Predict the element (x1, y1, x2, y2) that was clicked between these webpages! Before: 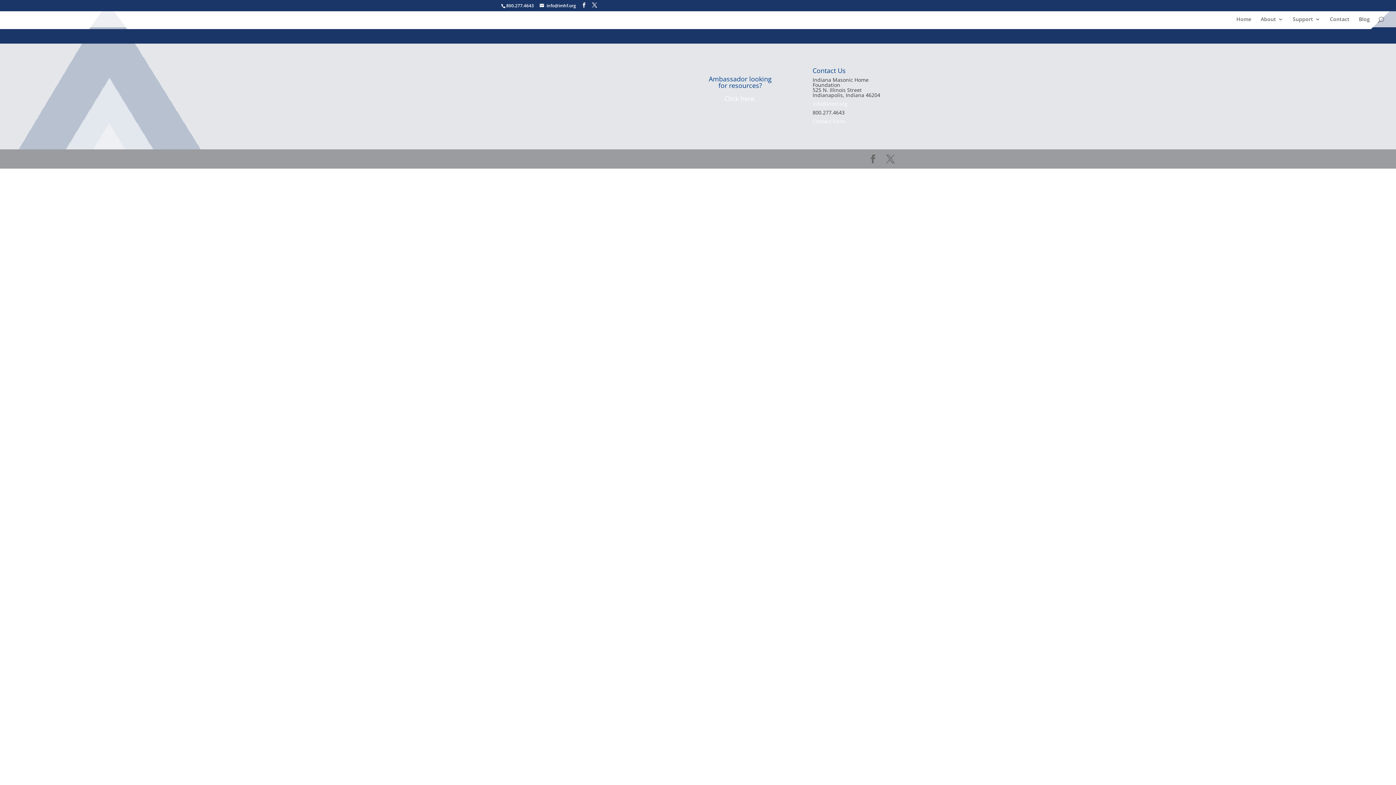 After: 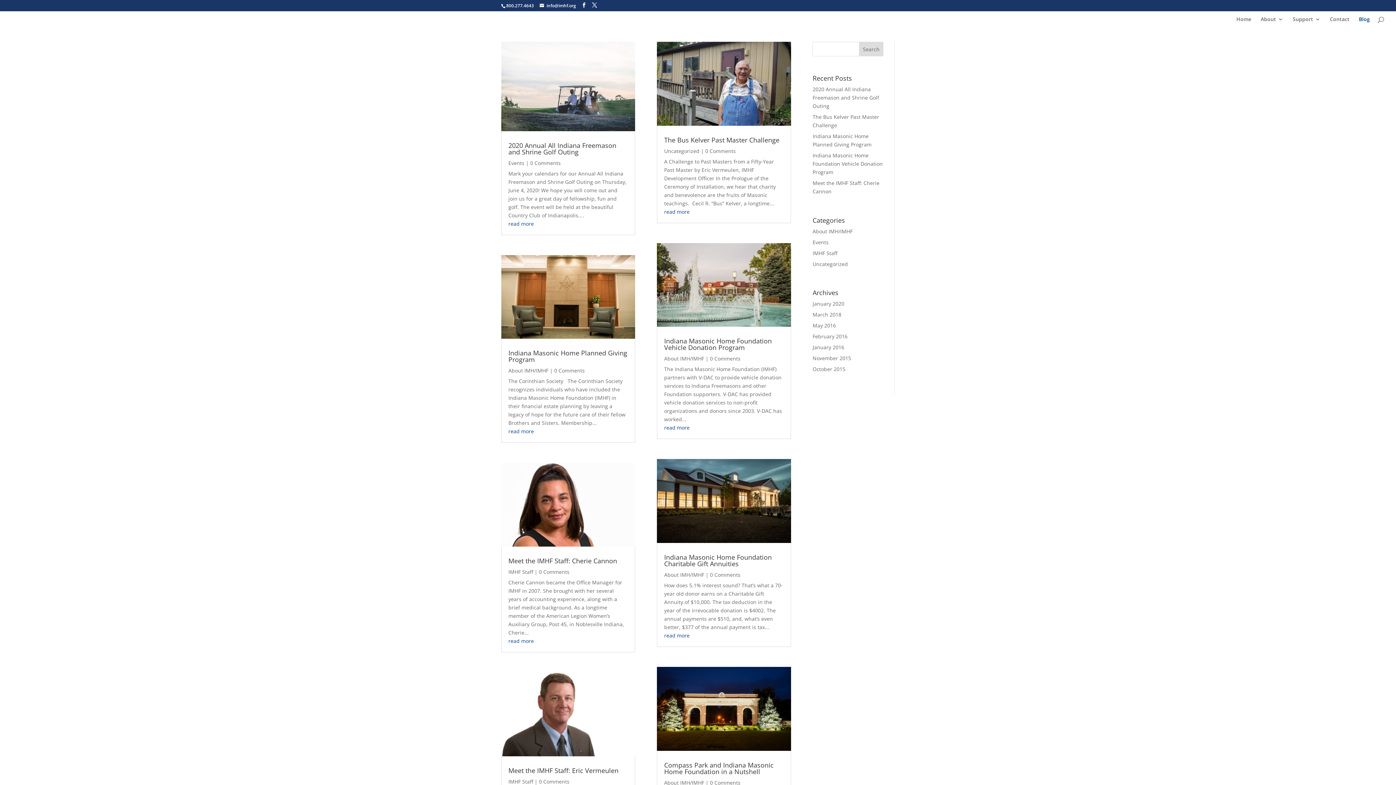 Action: label: Blog bbox: (1359, 16, 1370, 27)